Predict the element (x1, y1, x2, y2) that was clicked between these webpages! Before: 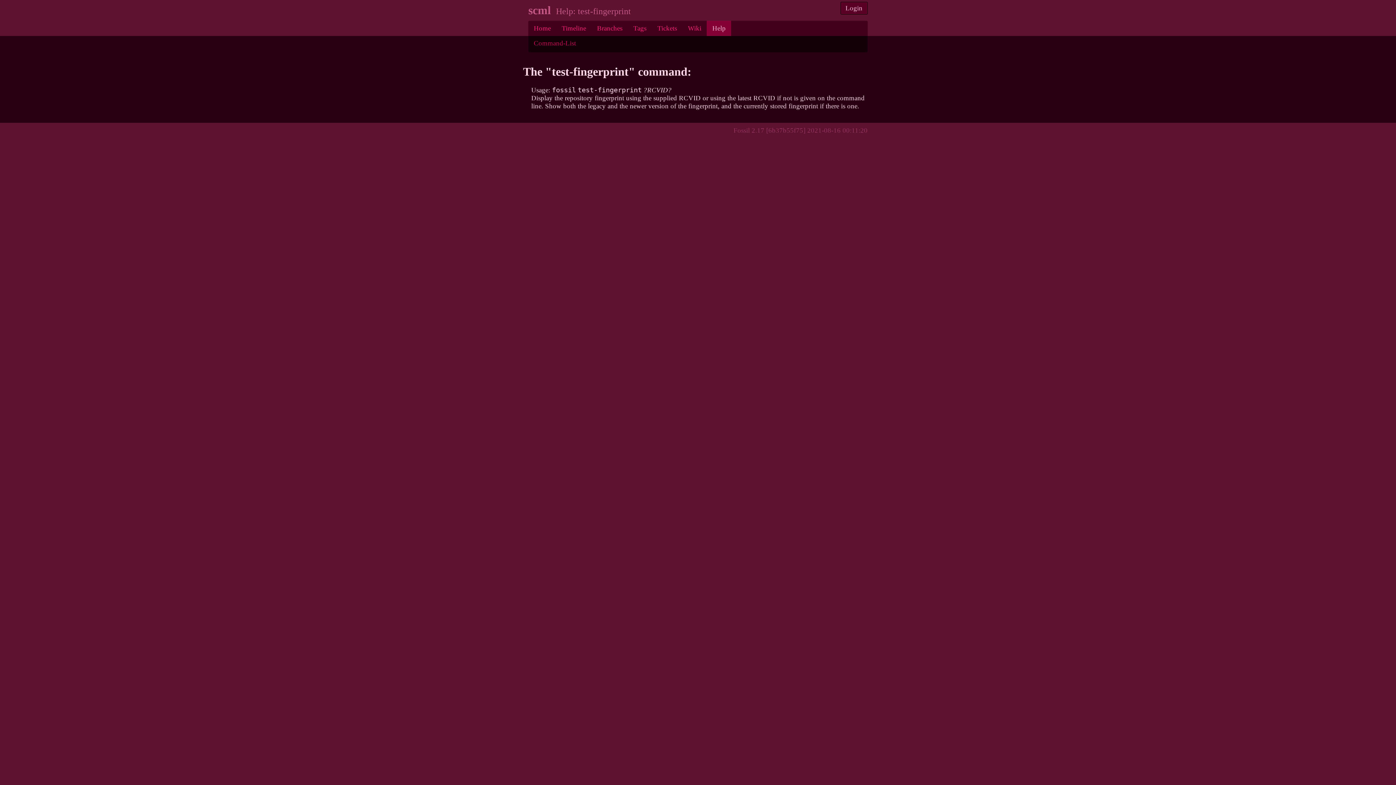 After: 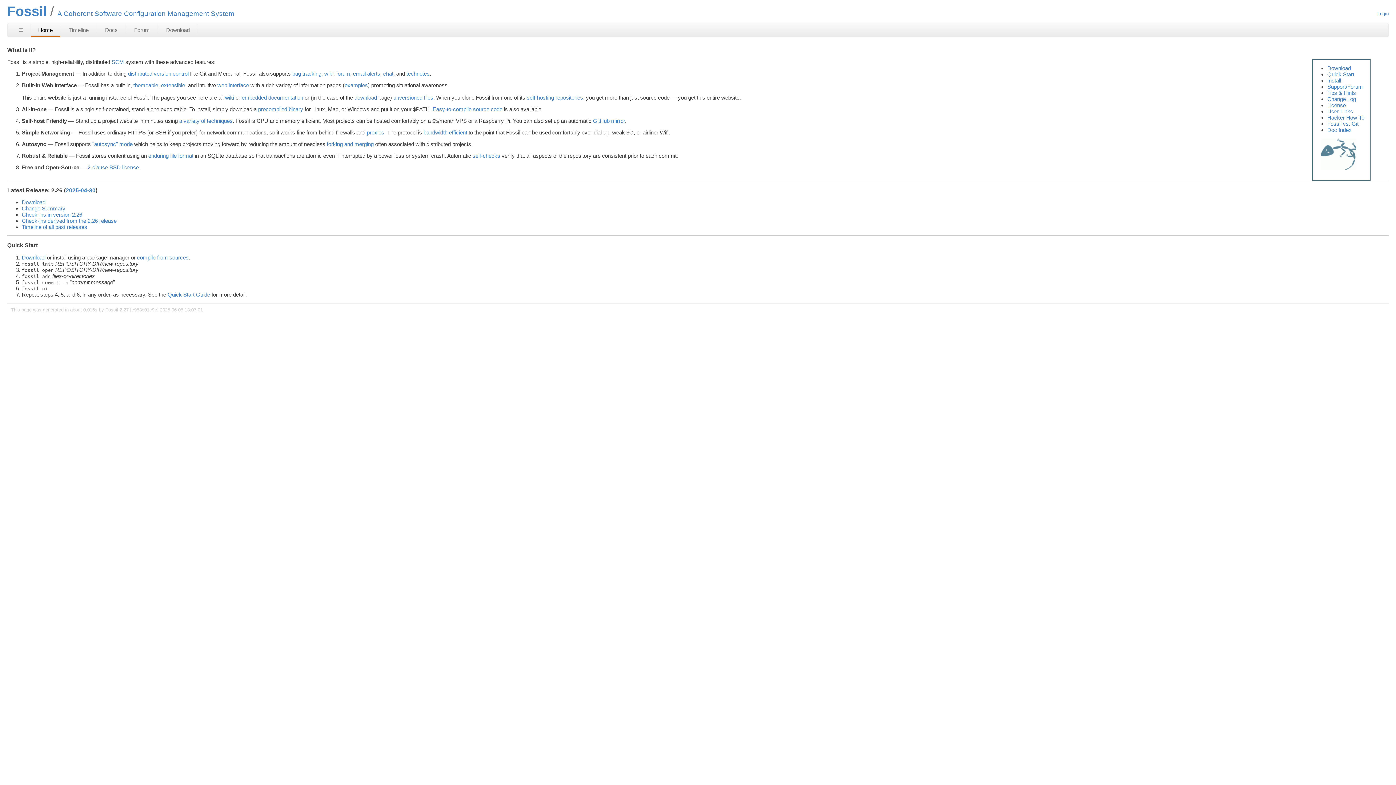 Action: bbox: (733, 126, 867, 134) label: Fossil 2.17 [6b37b55f75] 2021-08-16 00:11:20